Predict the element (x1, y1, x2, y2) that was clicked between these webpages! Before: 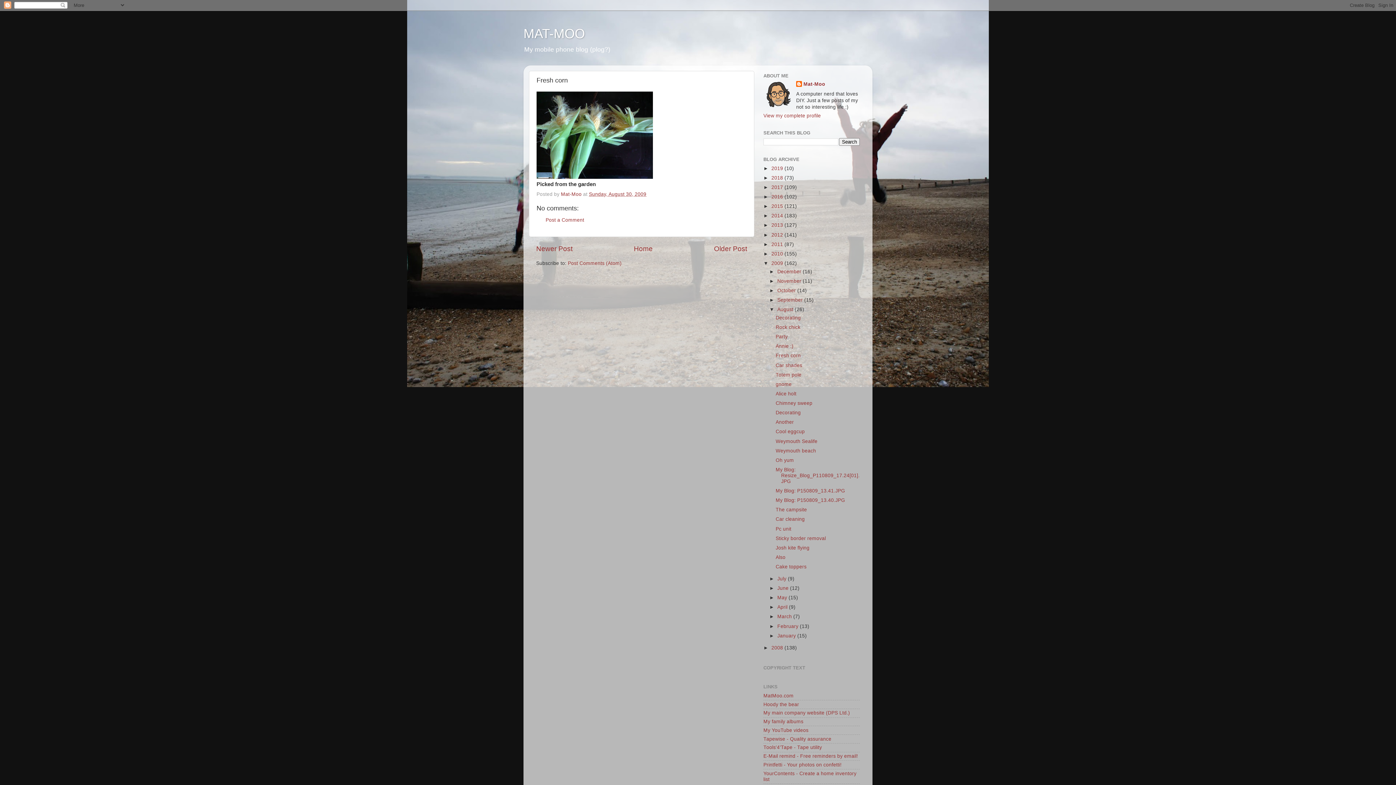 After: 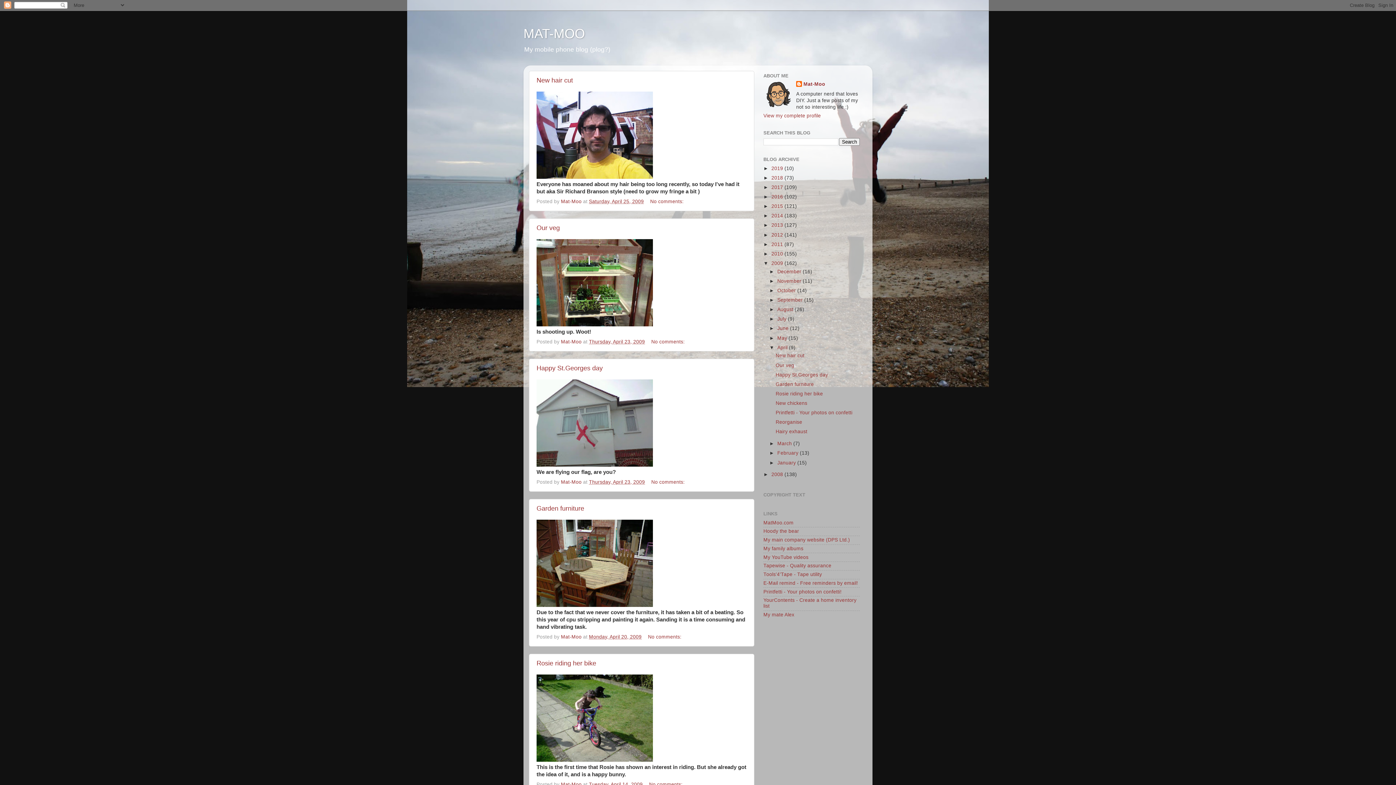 Action: bbox: (777, 604, 789, 610) label: April 